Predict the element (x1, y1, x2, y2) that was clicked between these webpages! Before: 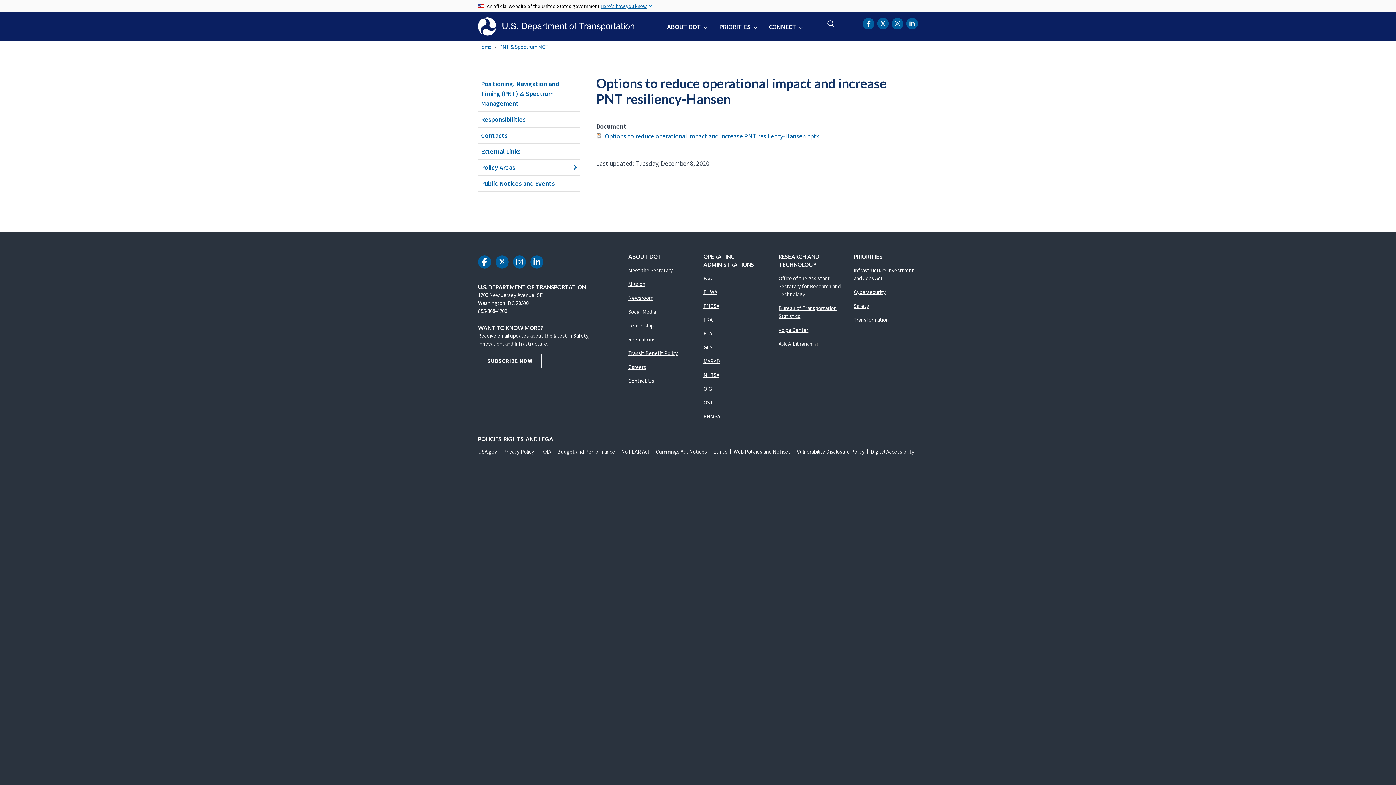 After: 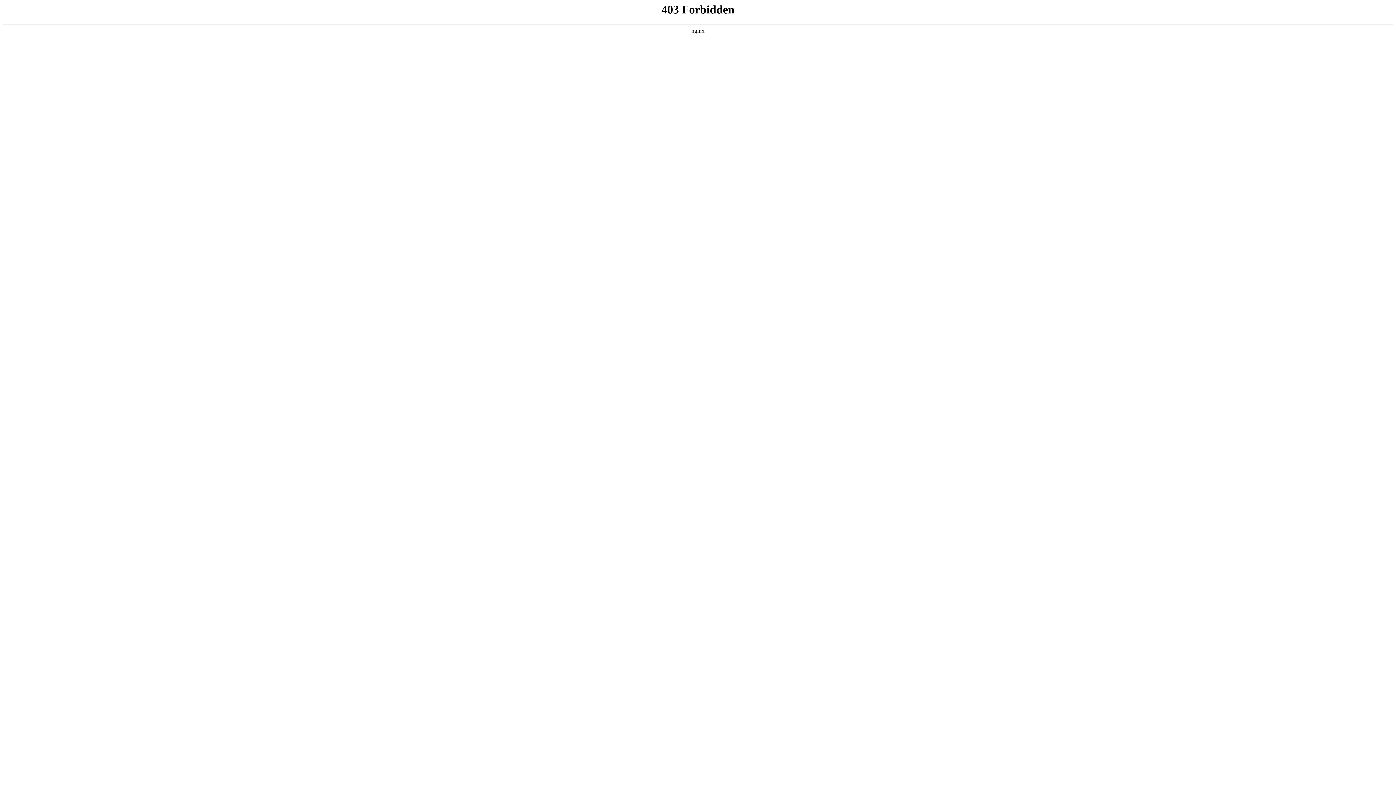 Action: bbox: (703, 385, 711, 392) label: OIG